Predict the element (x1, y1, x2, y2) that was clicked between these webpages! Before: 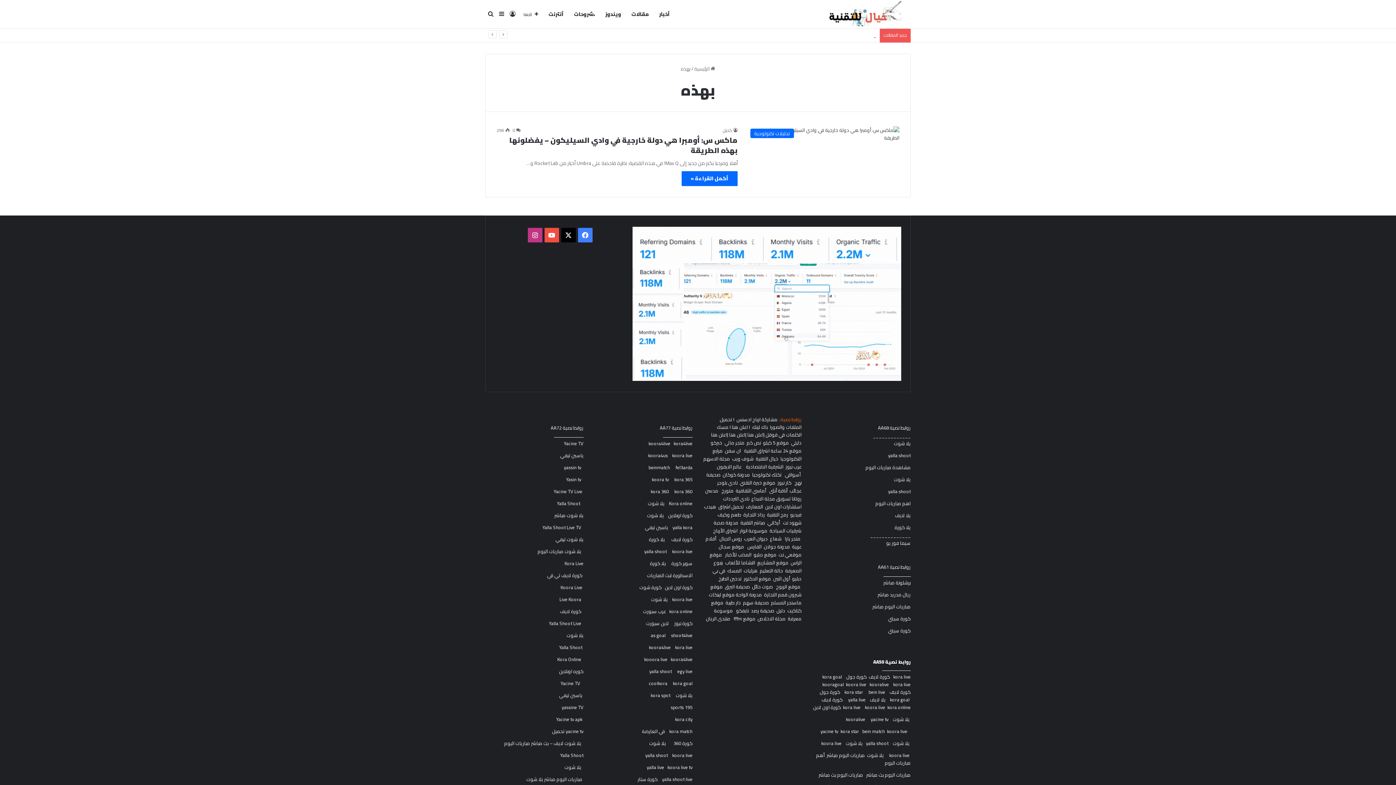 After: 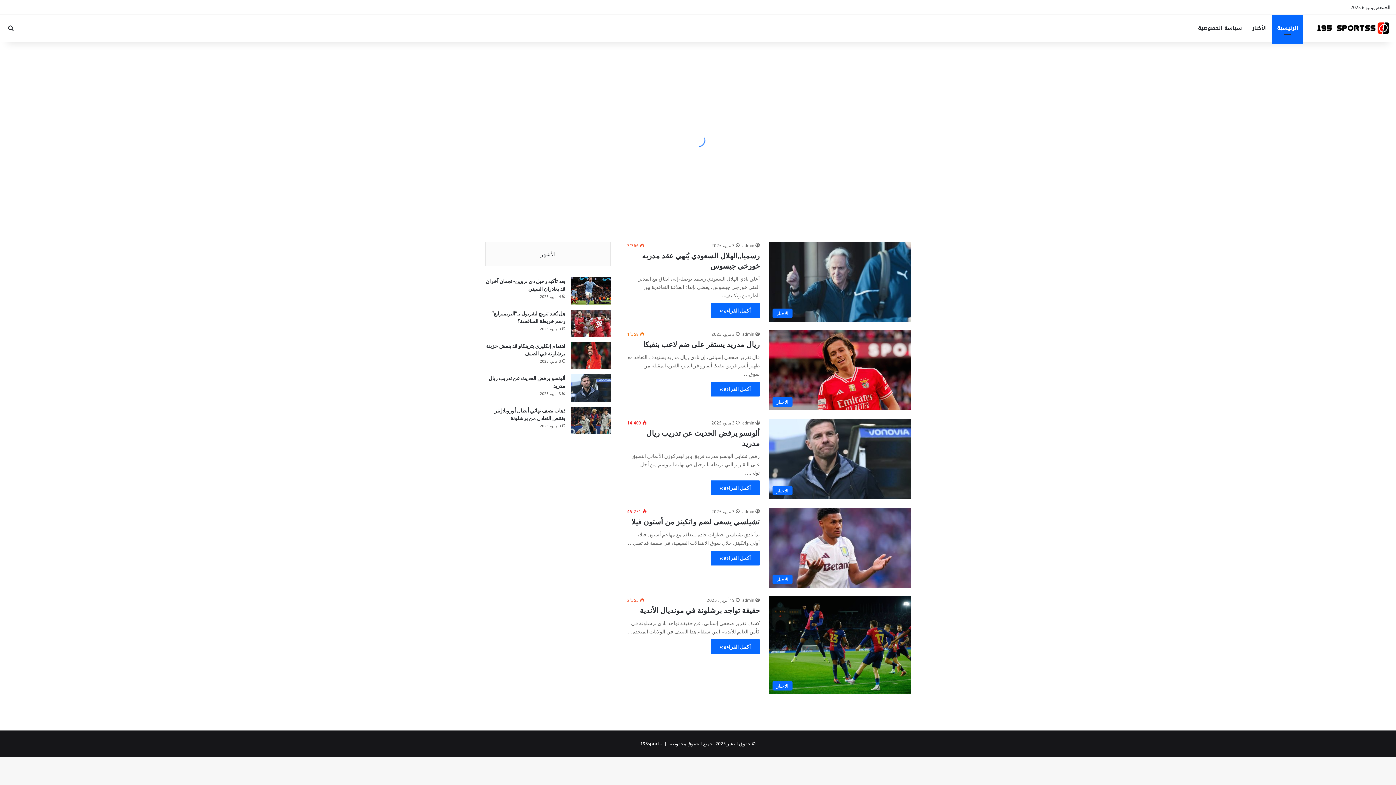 Action: bbox: (643, 607, 666, 616) label: عرب سبورت